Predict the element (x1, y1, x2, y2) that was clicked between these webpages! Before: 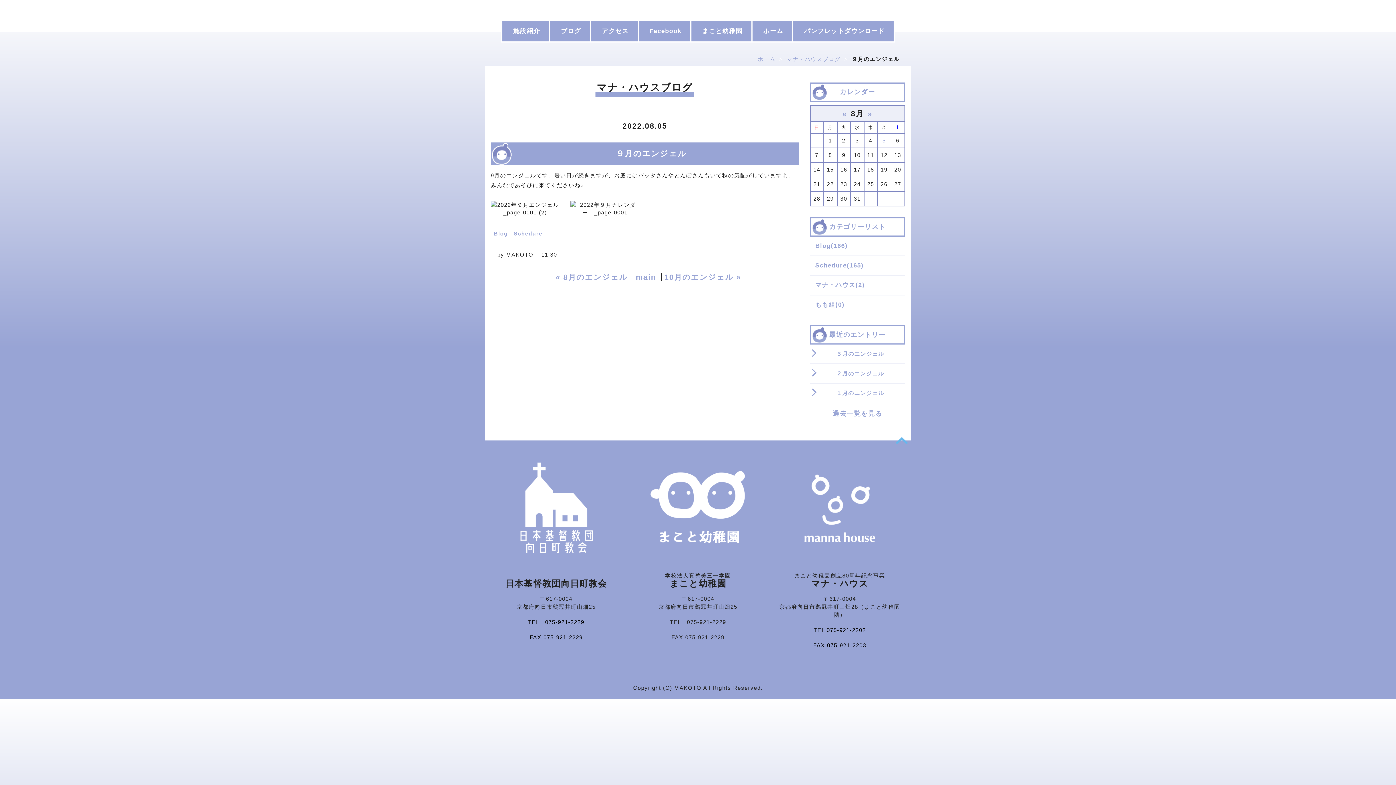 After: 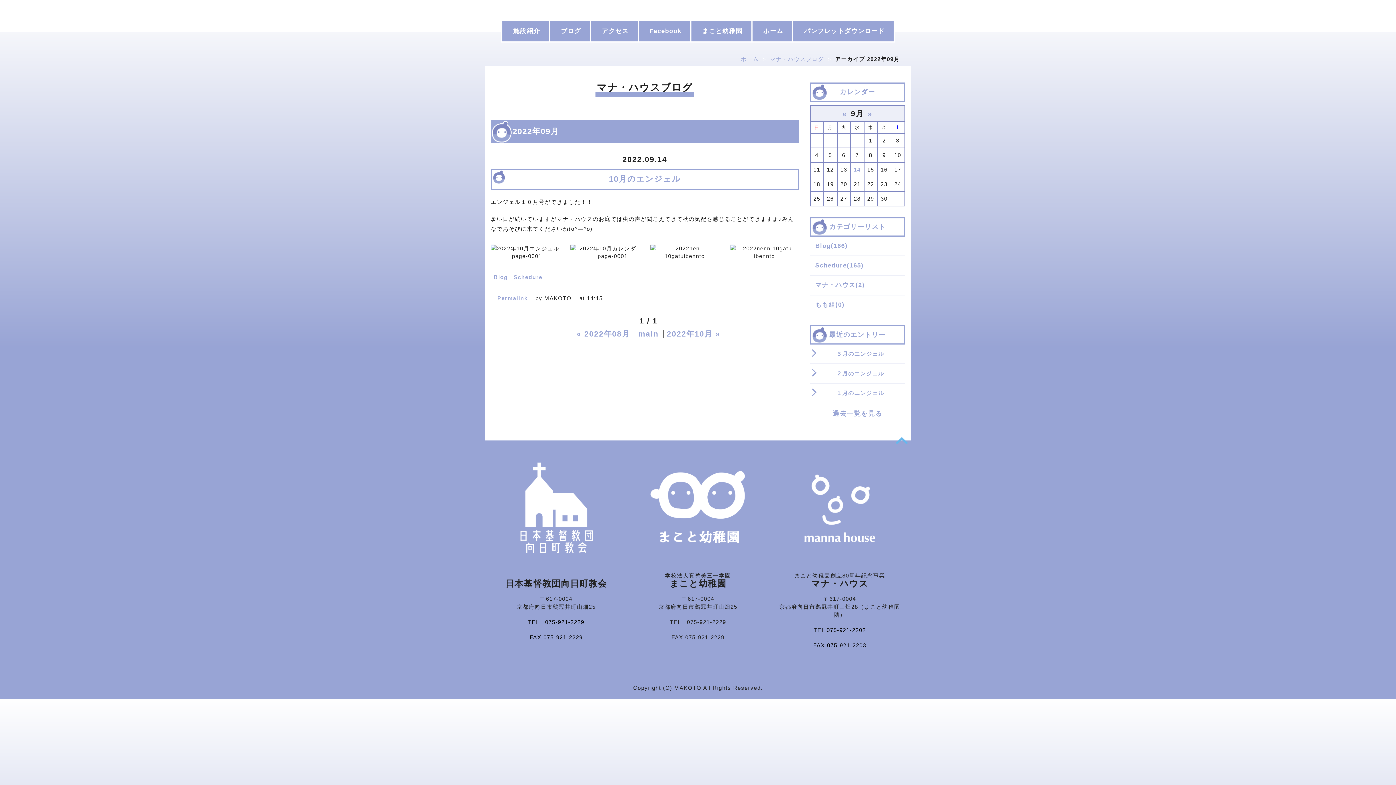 Action: label: » bbox: (867, 109, 872, 117)